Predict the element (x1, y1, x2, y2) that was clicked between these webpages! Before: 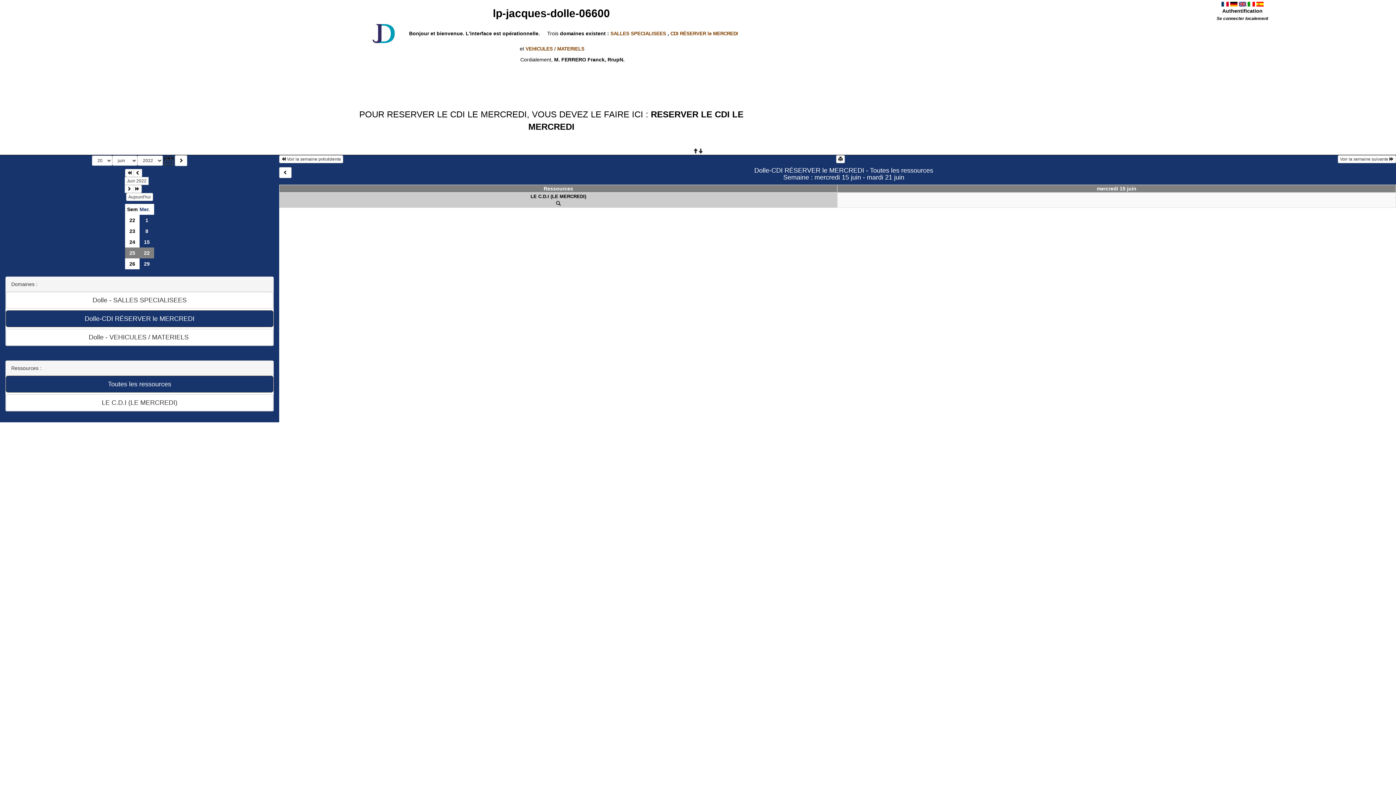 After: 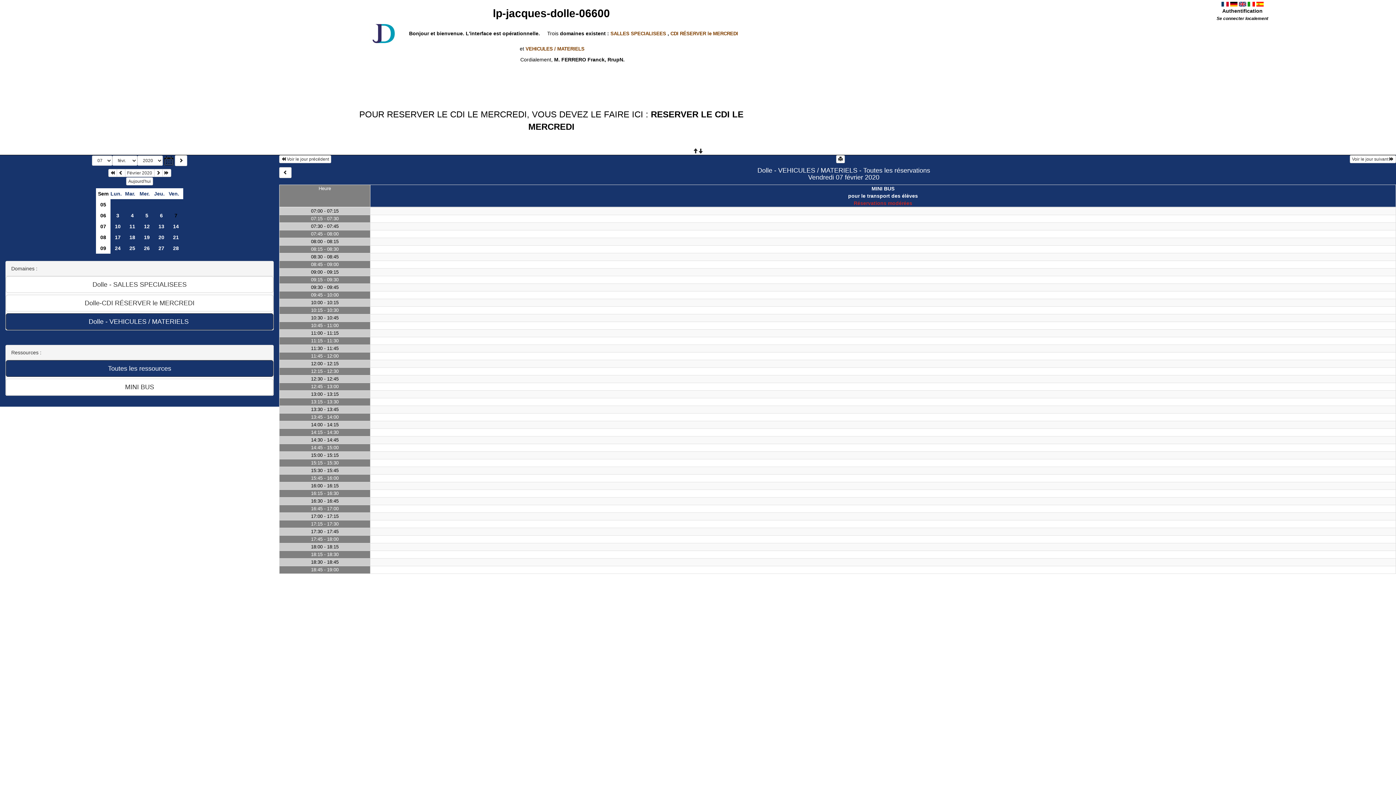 Action: bbox: (525, 46, 584, 51) label: VEHICULES / MATERIELS